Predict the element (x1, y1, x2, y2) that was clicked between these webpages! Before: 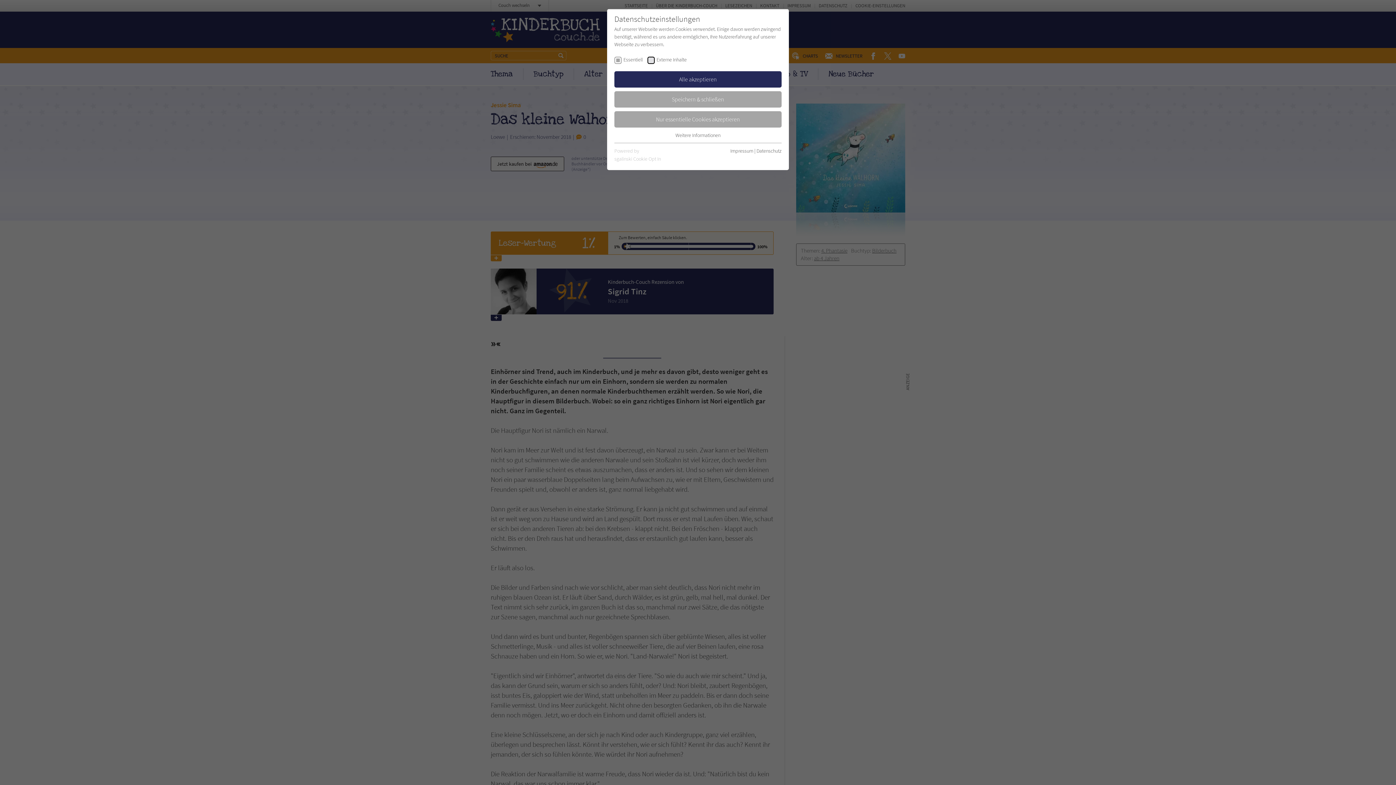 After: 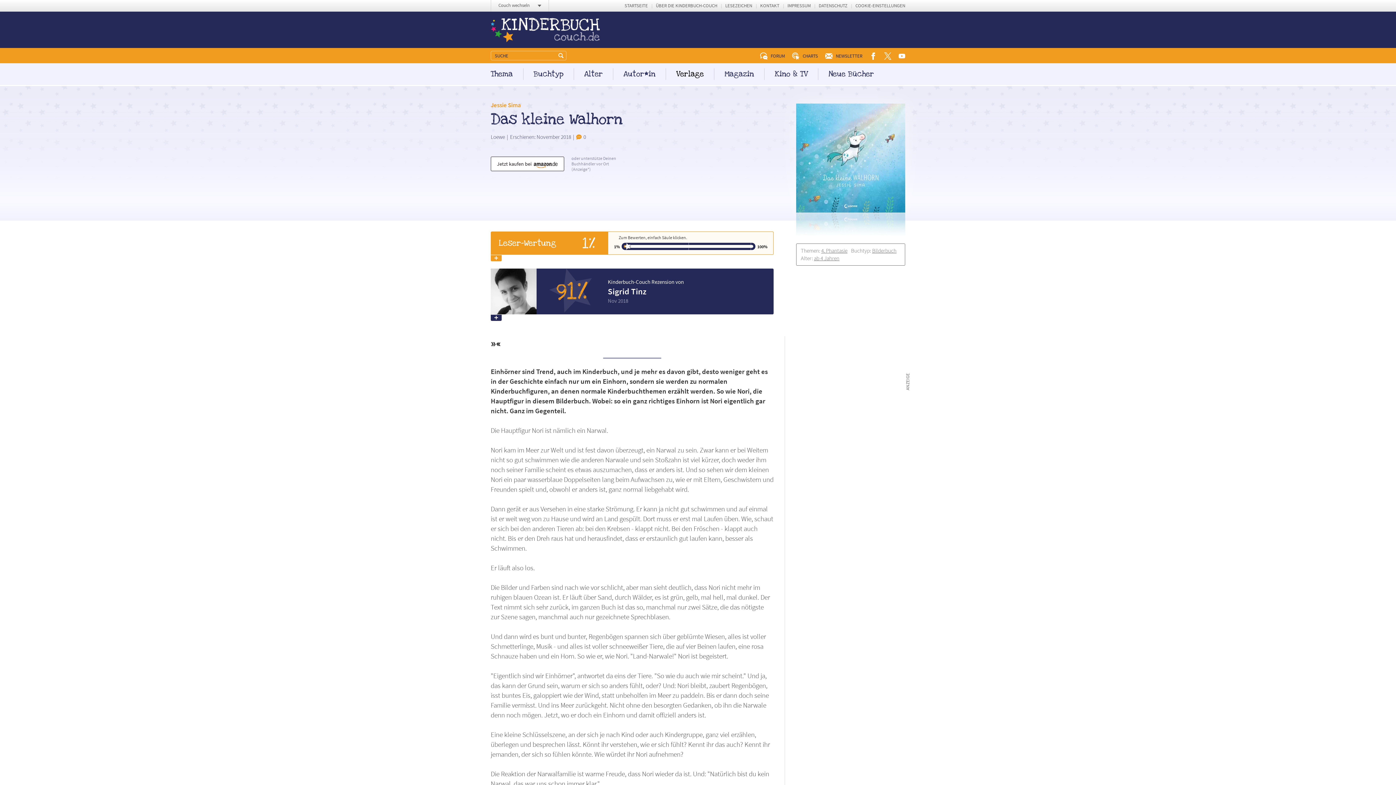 Action: bbox: (614, 71, 781, 87) label: Alle akzeptieren